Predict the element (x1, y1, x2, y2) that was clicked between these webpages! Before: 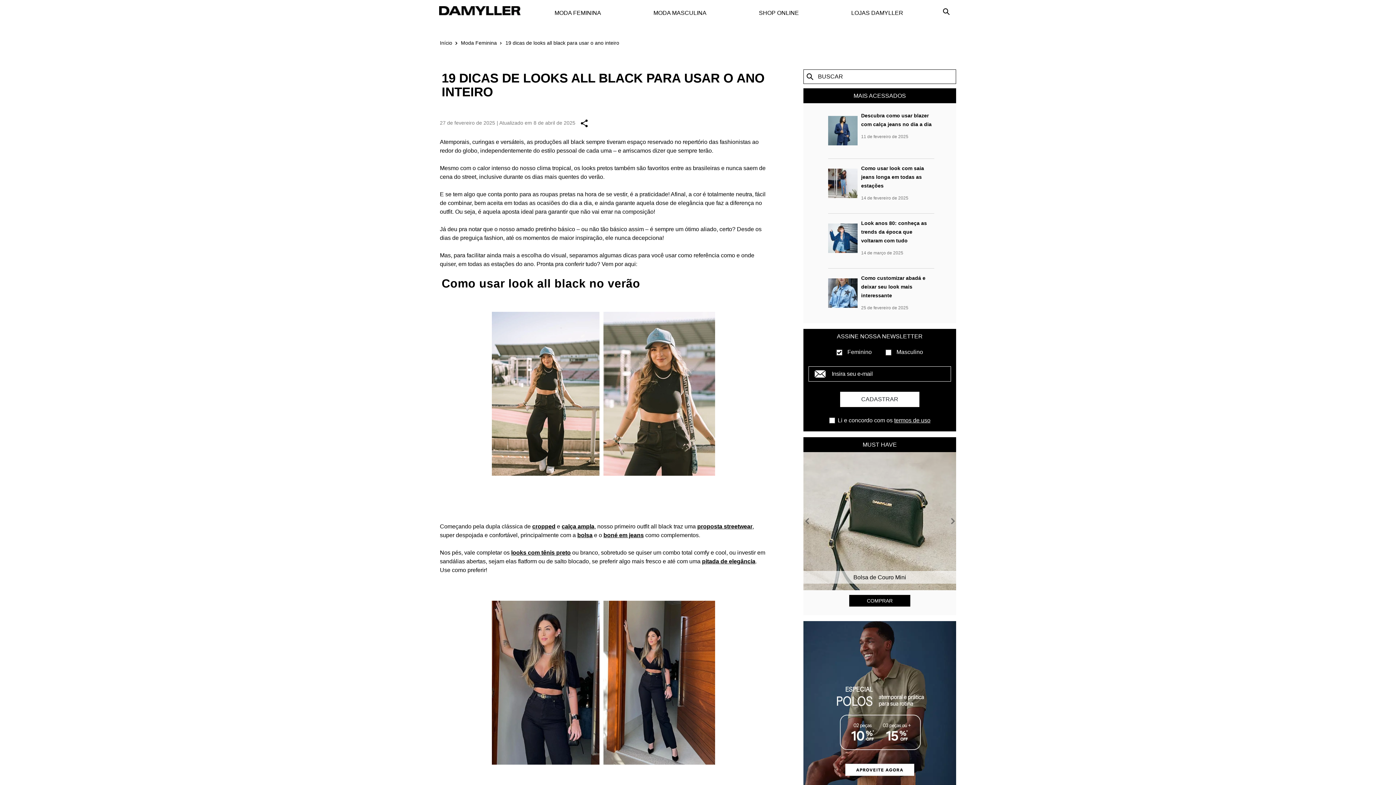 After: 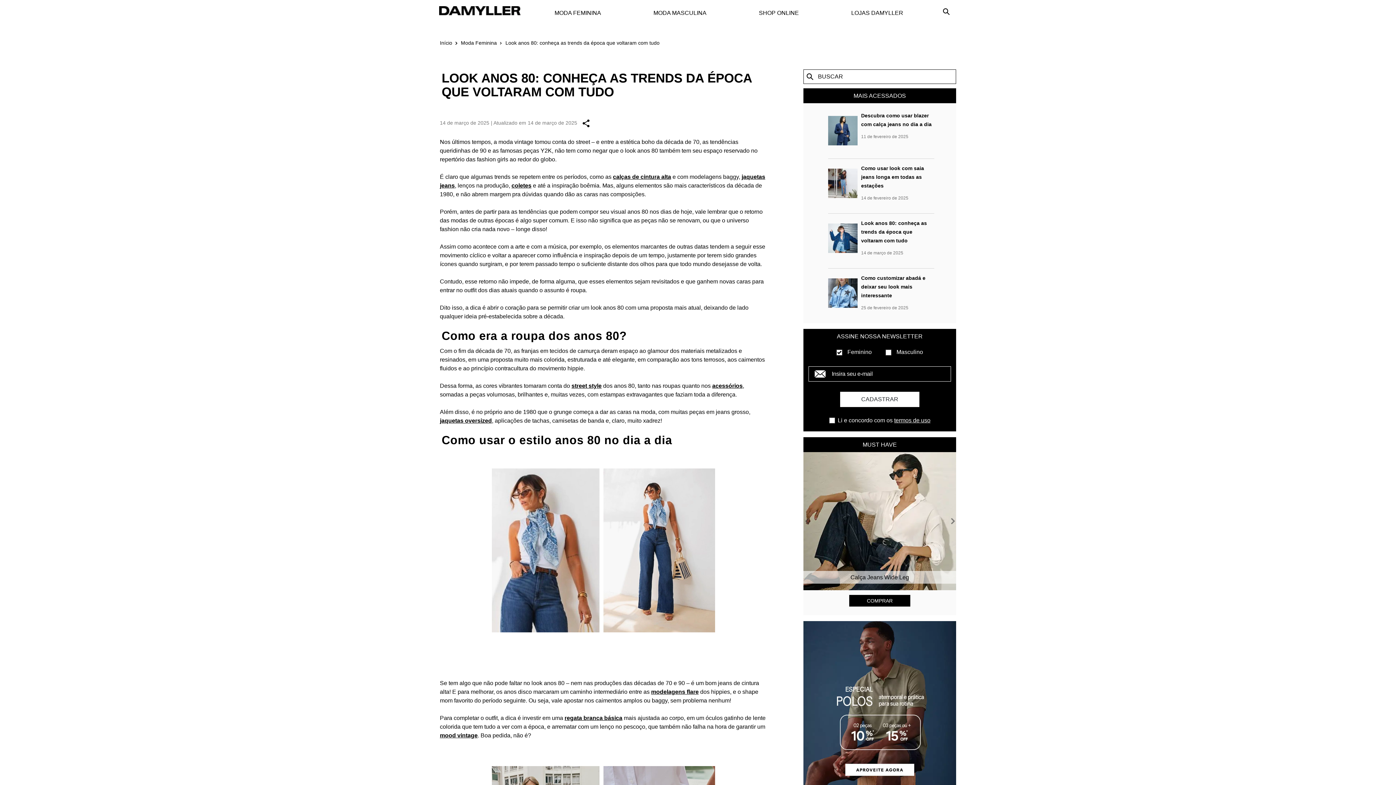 Action: bbox: (828, 221, 857, 253)